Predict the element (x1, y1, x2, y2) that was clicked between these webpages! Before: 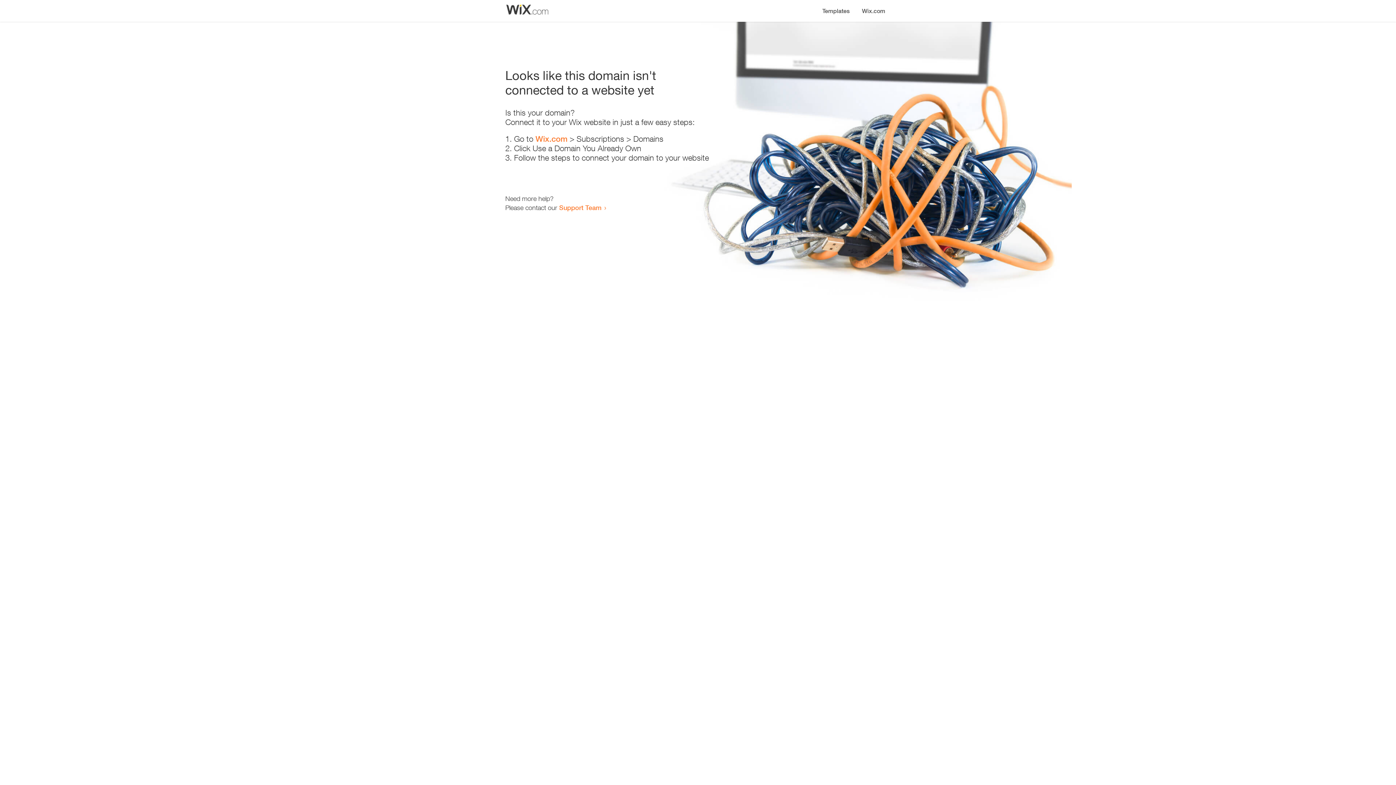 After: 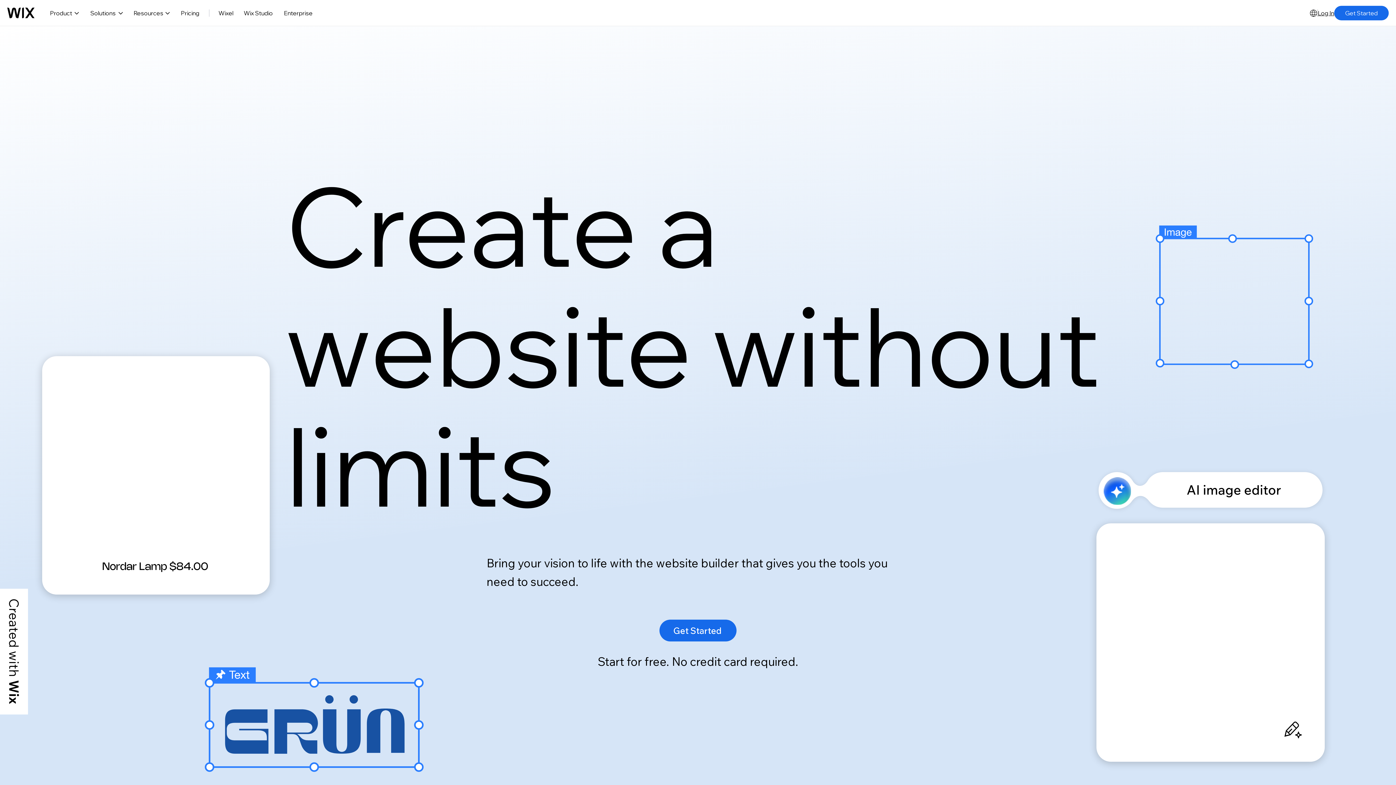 Action: label: Wix.com bbox: (856, 0, 890, 14)